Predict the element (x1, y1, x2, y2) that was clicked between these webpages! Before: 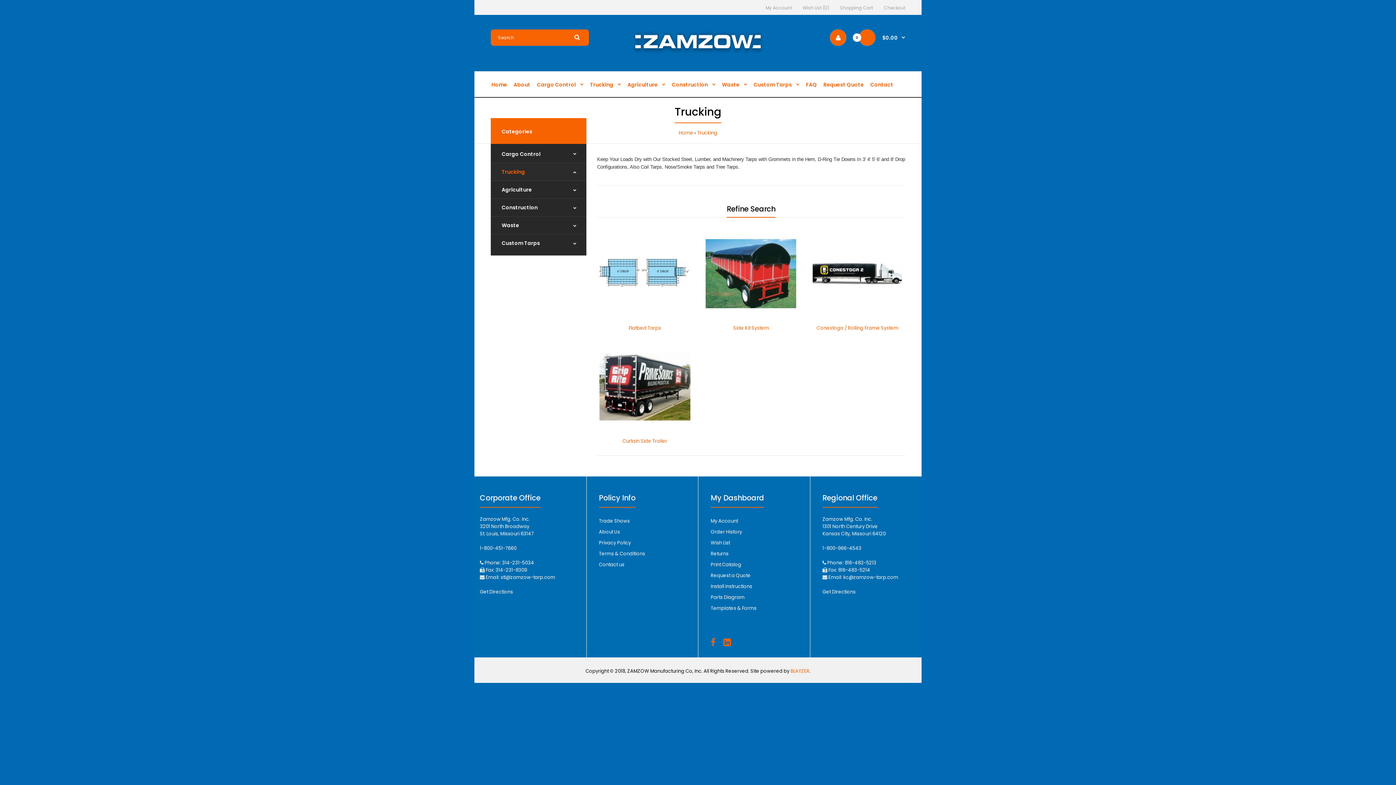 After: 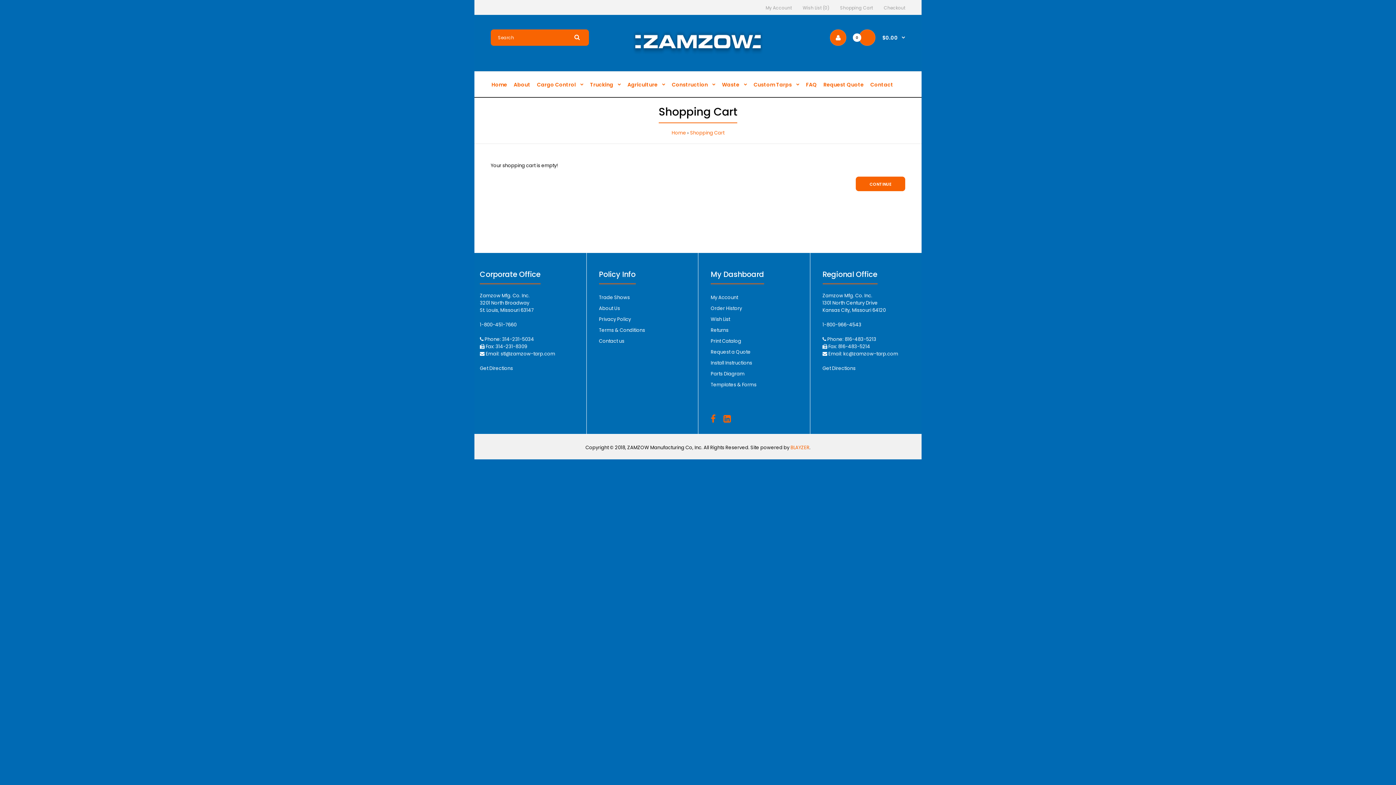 Action: bbox: (840, 4, 873, 10) label: Shopping Cart